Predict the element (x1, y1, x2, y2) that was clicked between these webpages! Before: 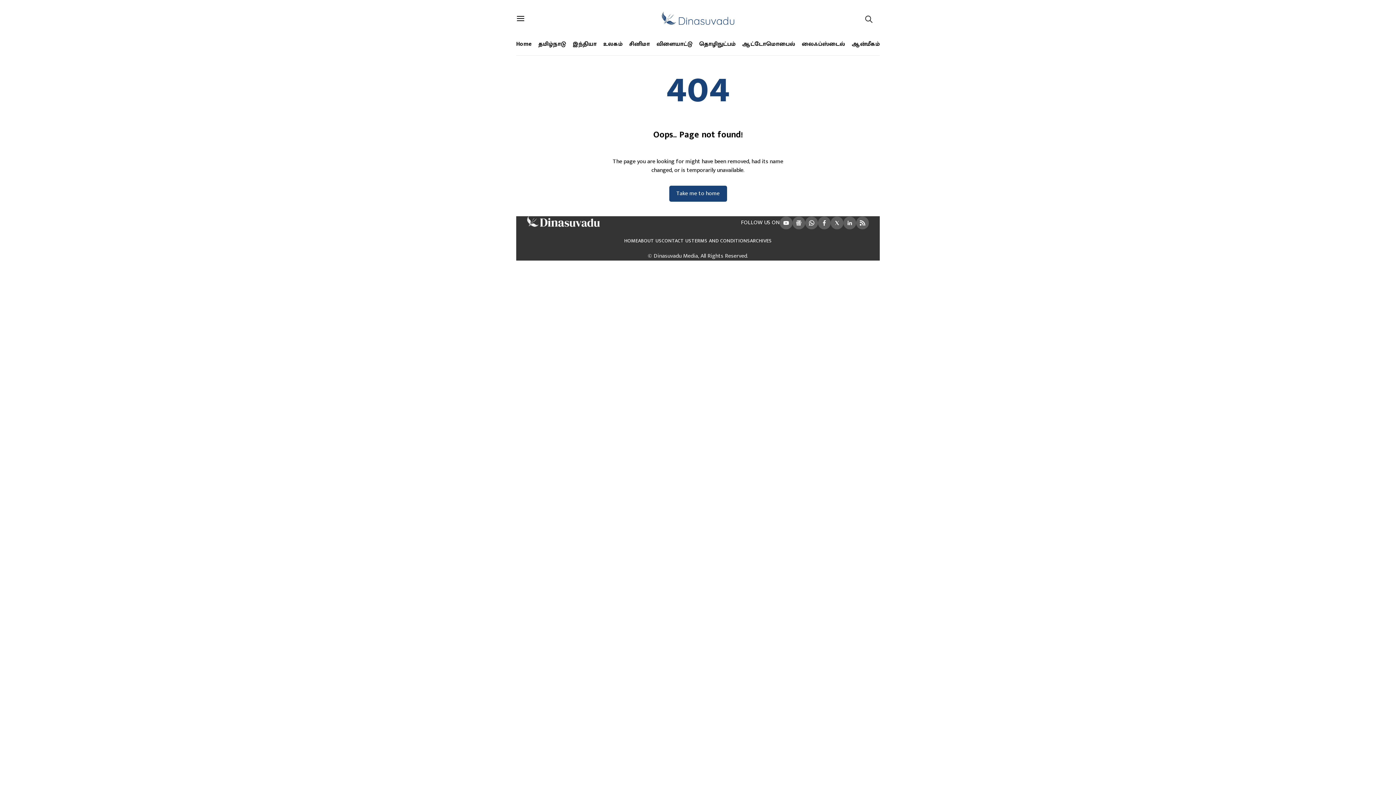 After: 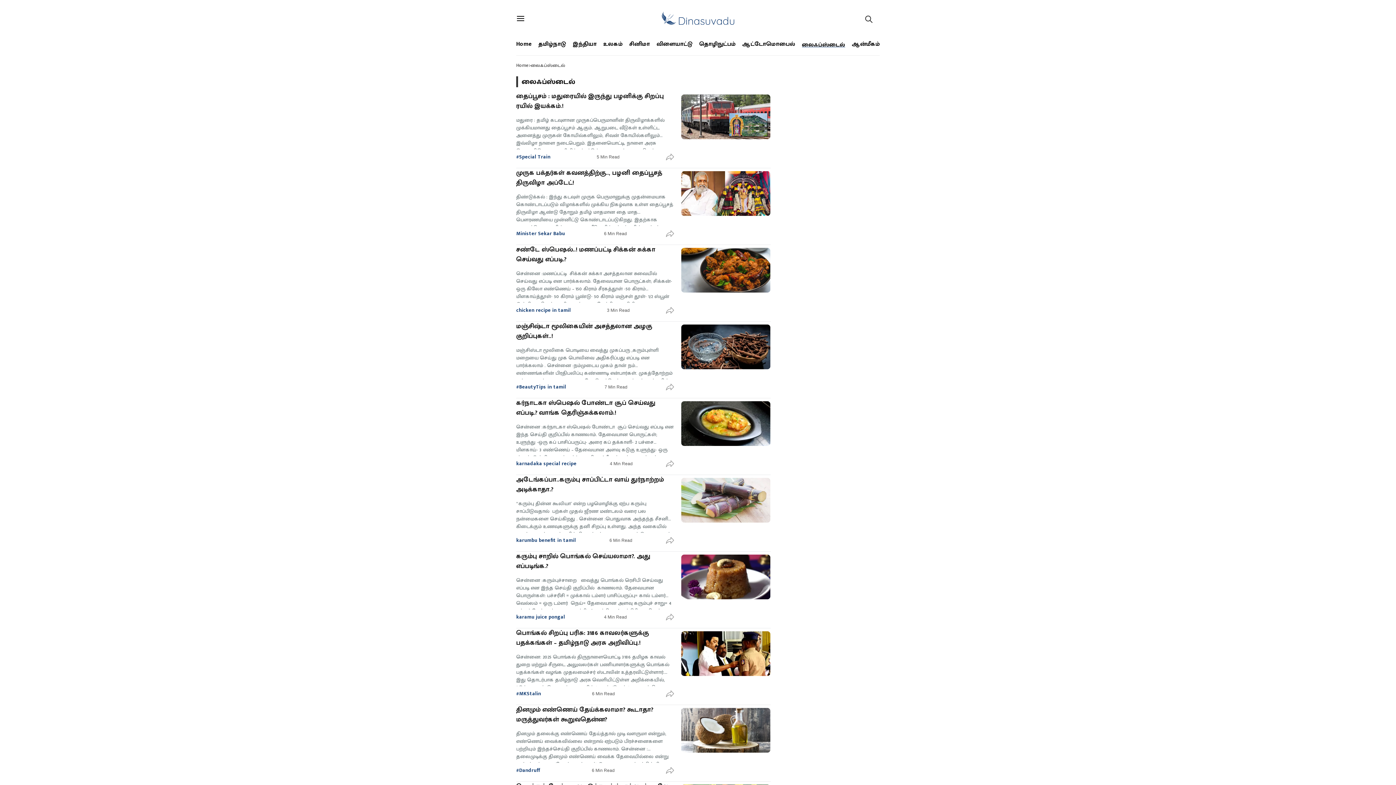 Action: bbox: (802, 40, 845, 48) label: லைஃப்ஸ்டைல்